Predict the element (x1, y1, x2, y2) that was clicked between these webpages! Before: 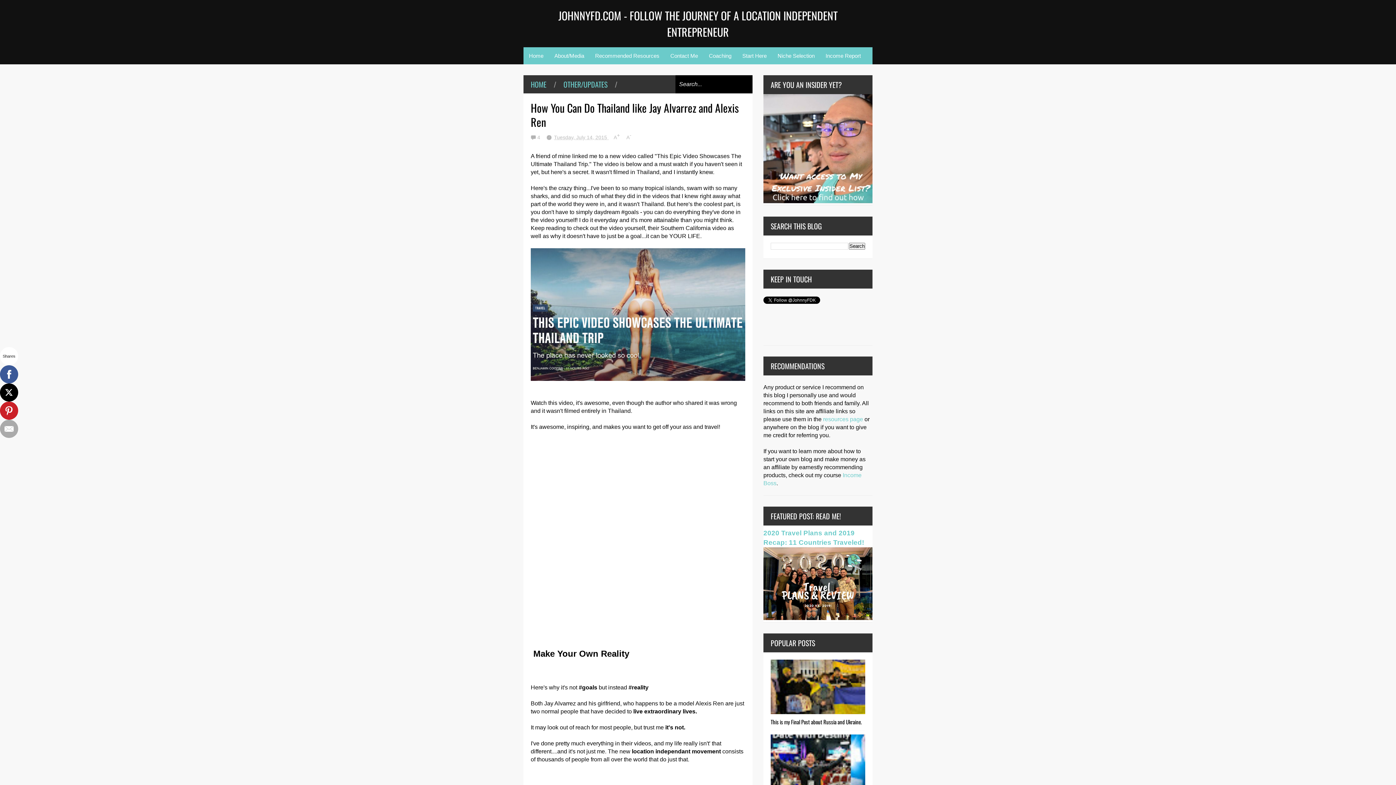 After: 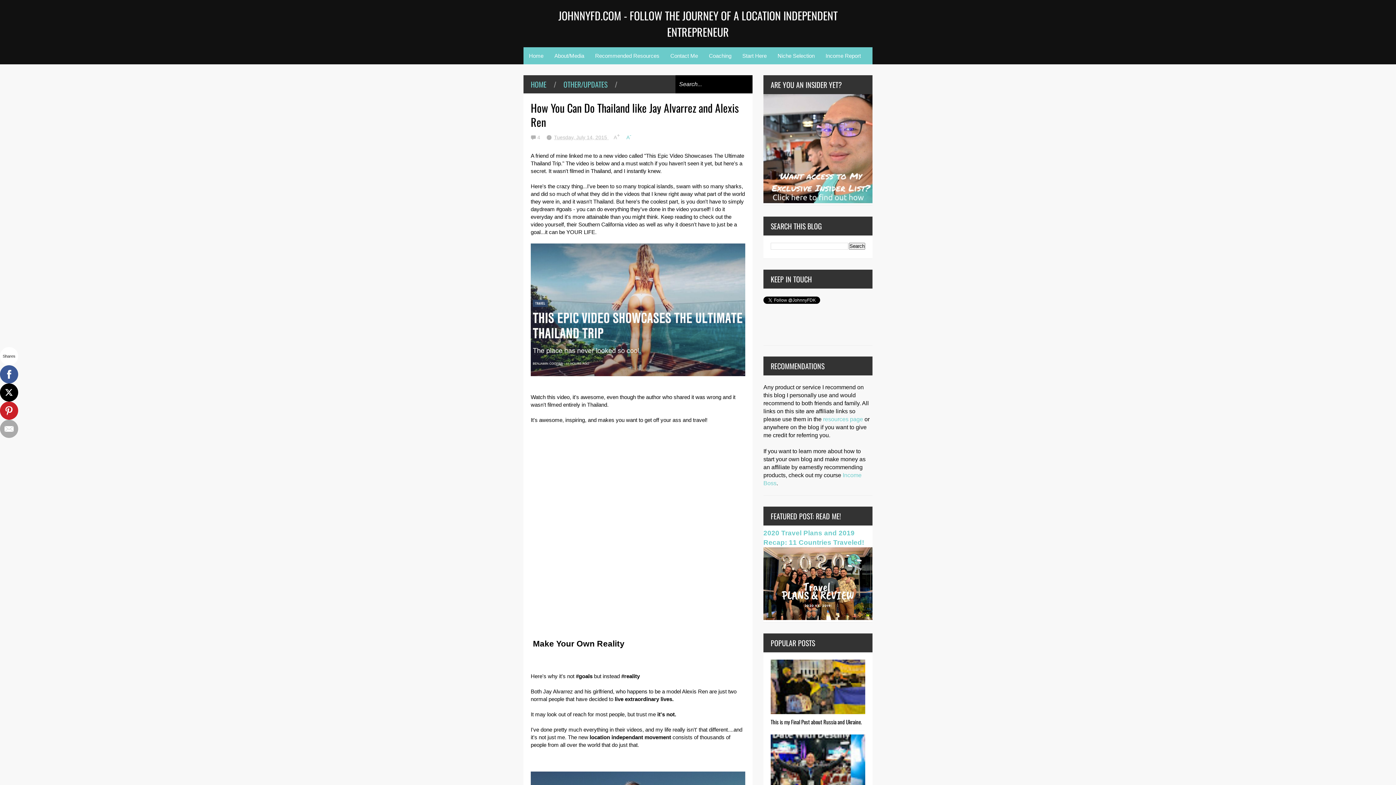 Action: label: A- bbox: (626, 134, 631, 140)